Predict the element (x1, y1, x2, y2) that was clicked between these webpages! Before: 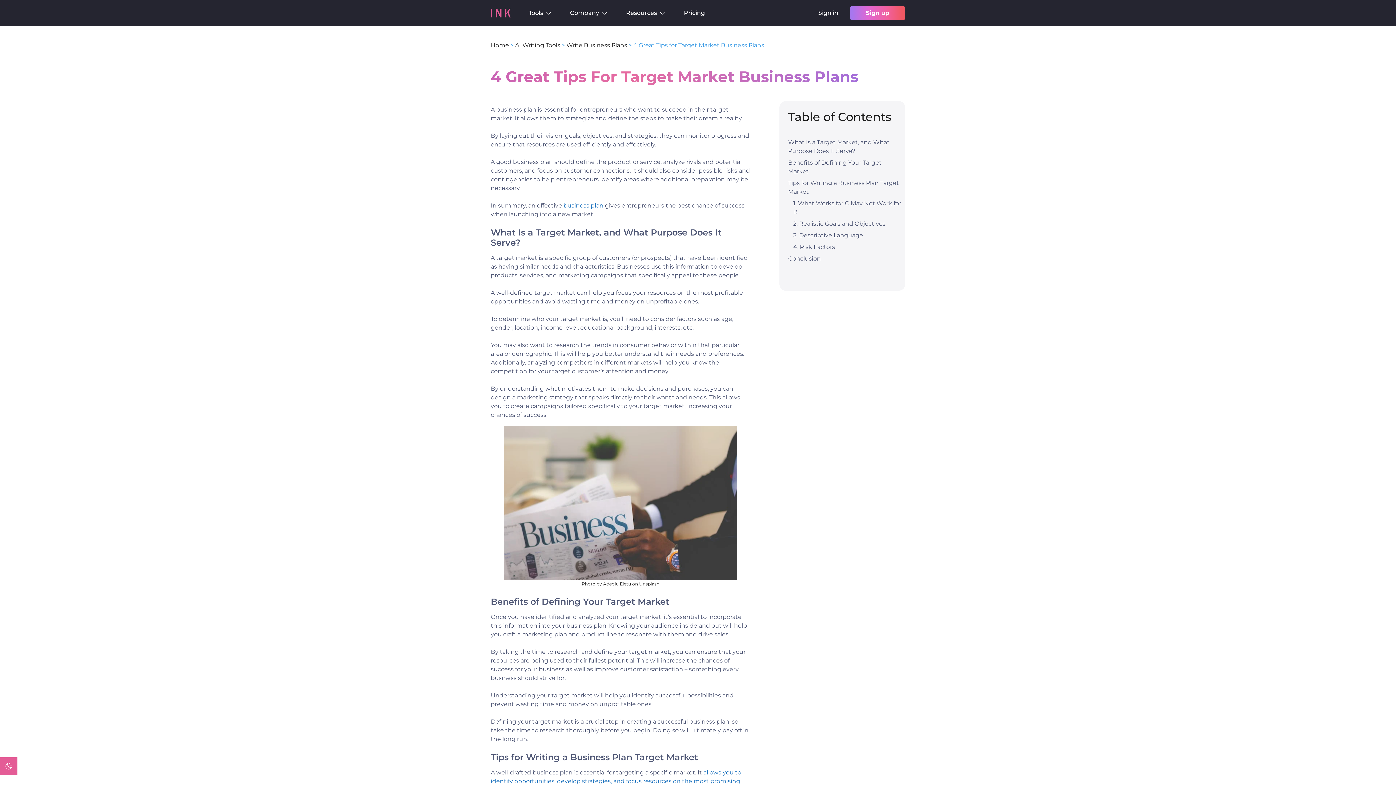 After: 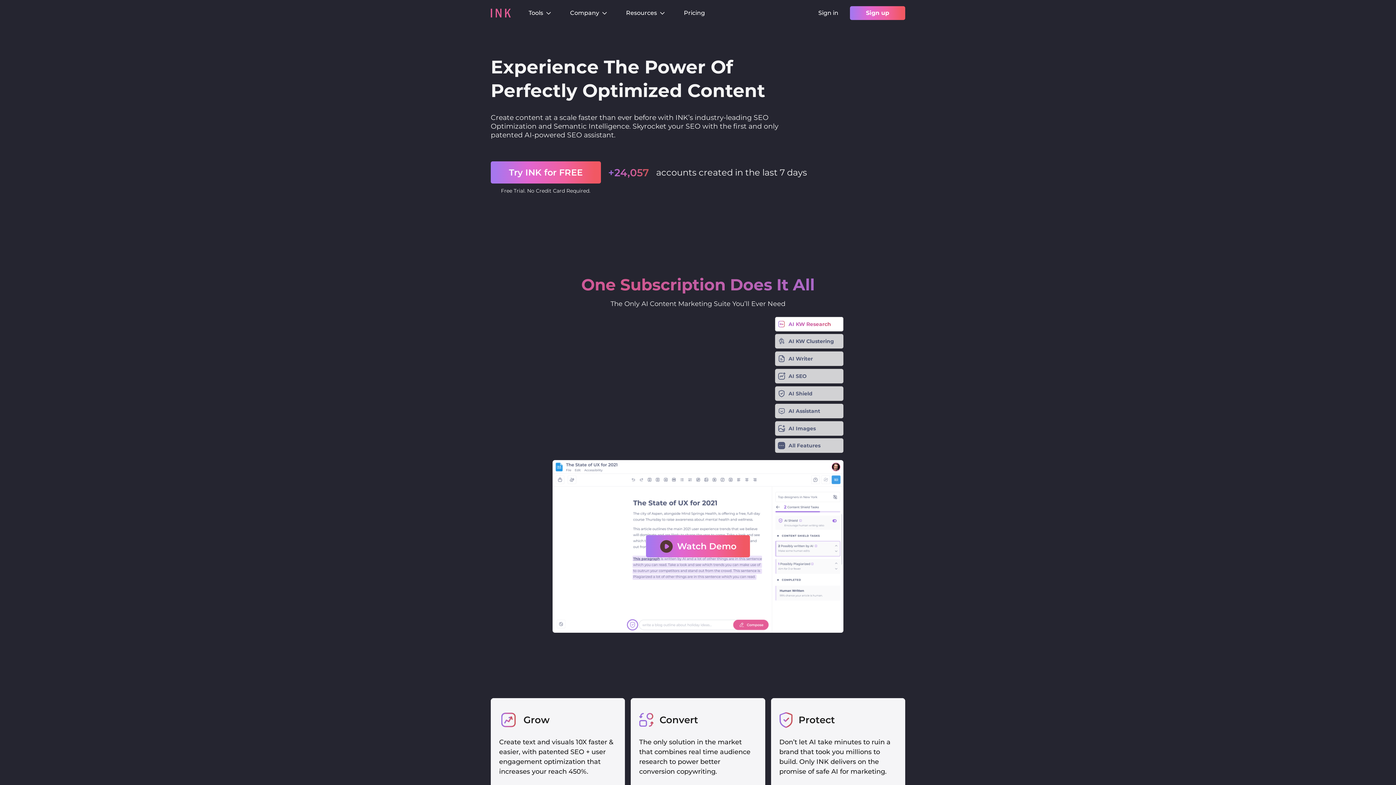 Action: label: Home bbox: (490, 41, 509, 48)